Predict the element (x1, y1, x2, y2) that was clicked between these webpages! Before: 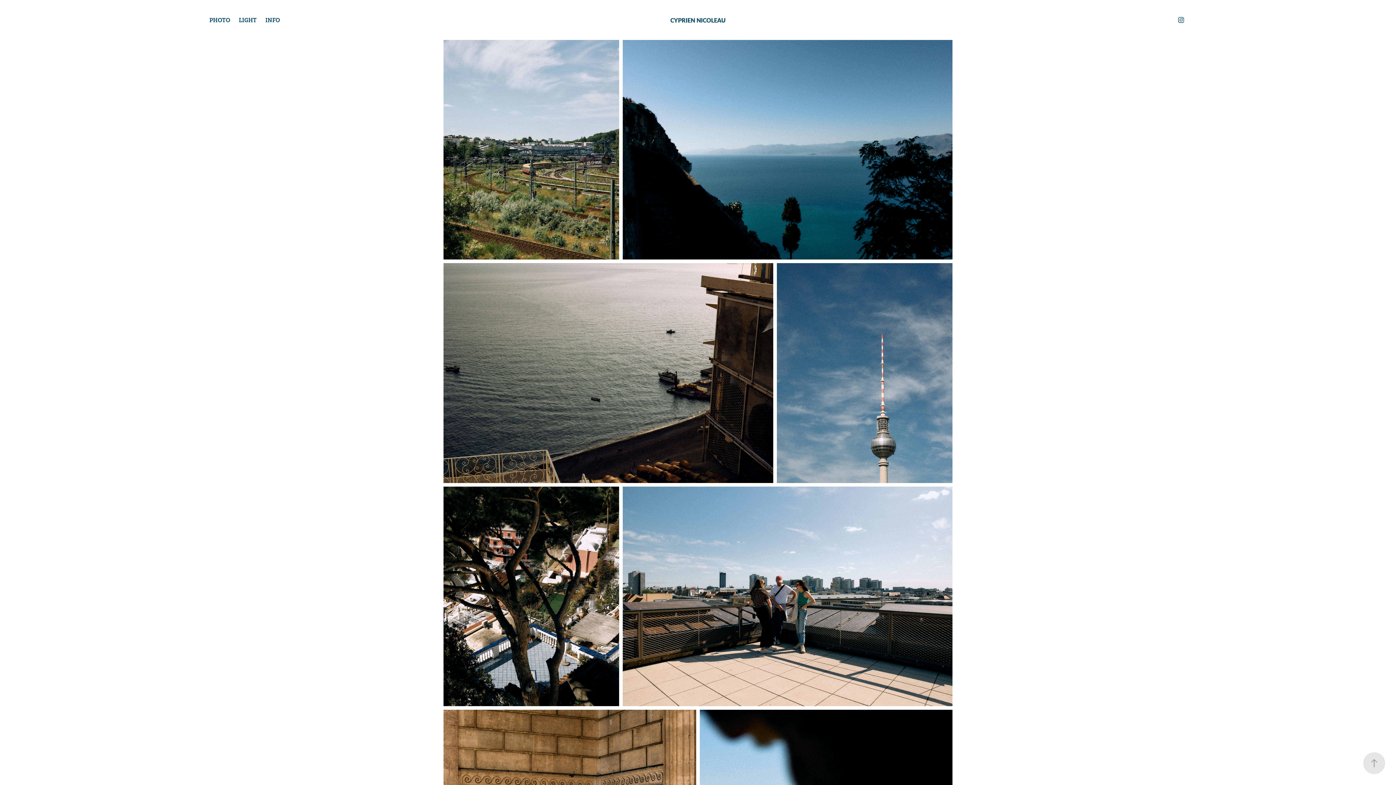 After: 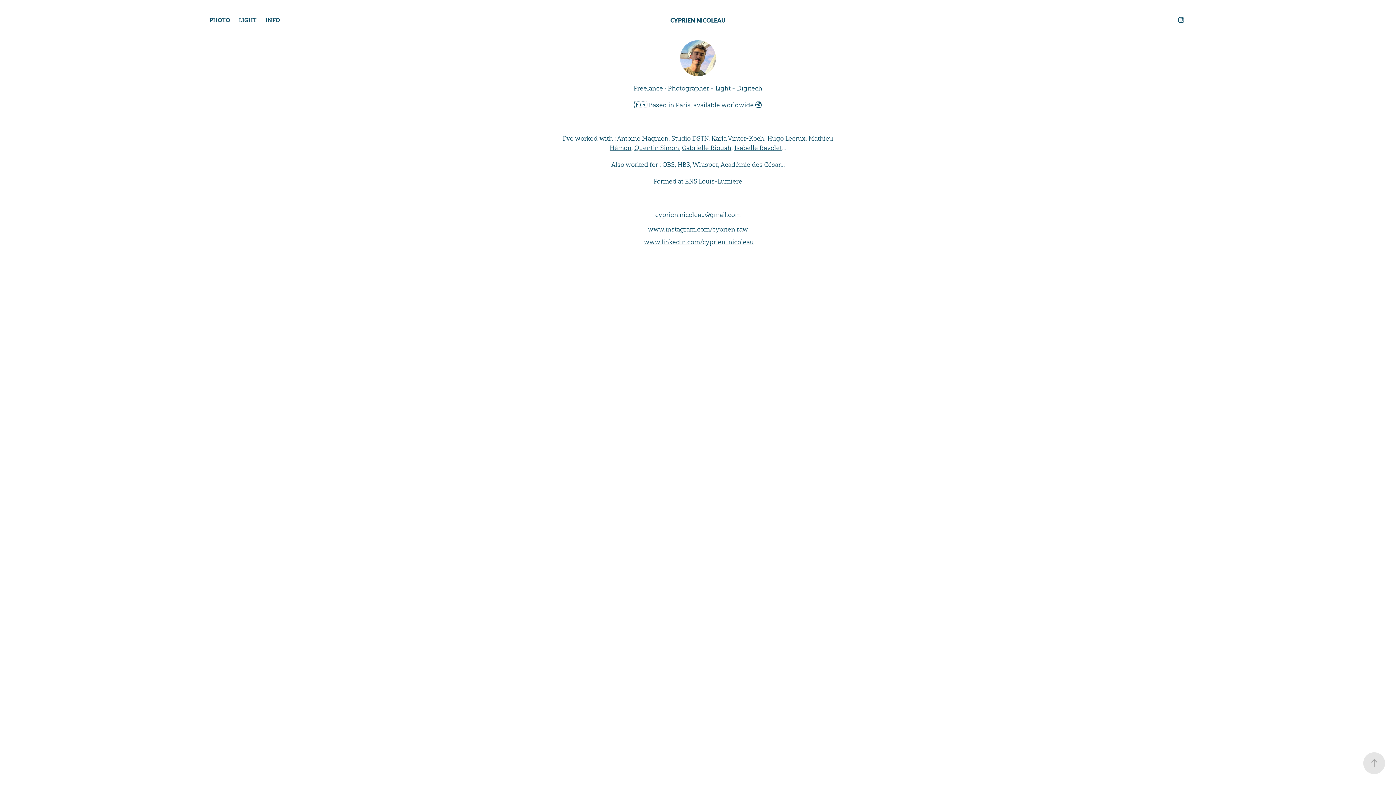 Action: label: INFO bbox: (265, 16, 280, 23)